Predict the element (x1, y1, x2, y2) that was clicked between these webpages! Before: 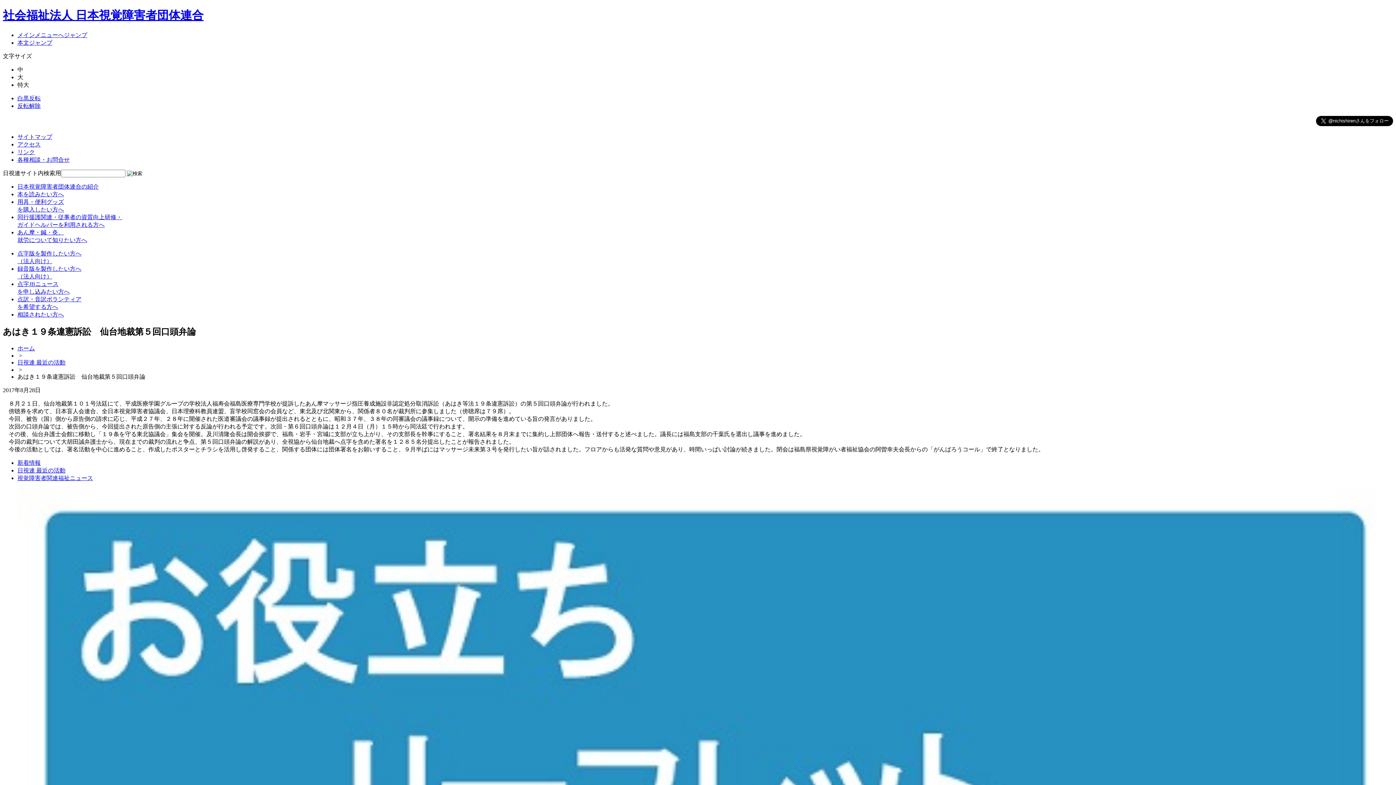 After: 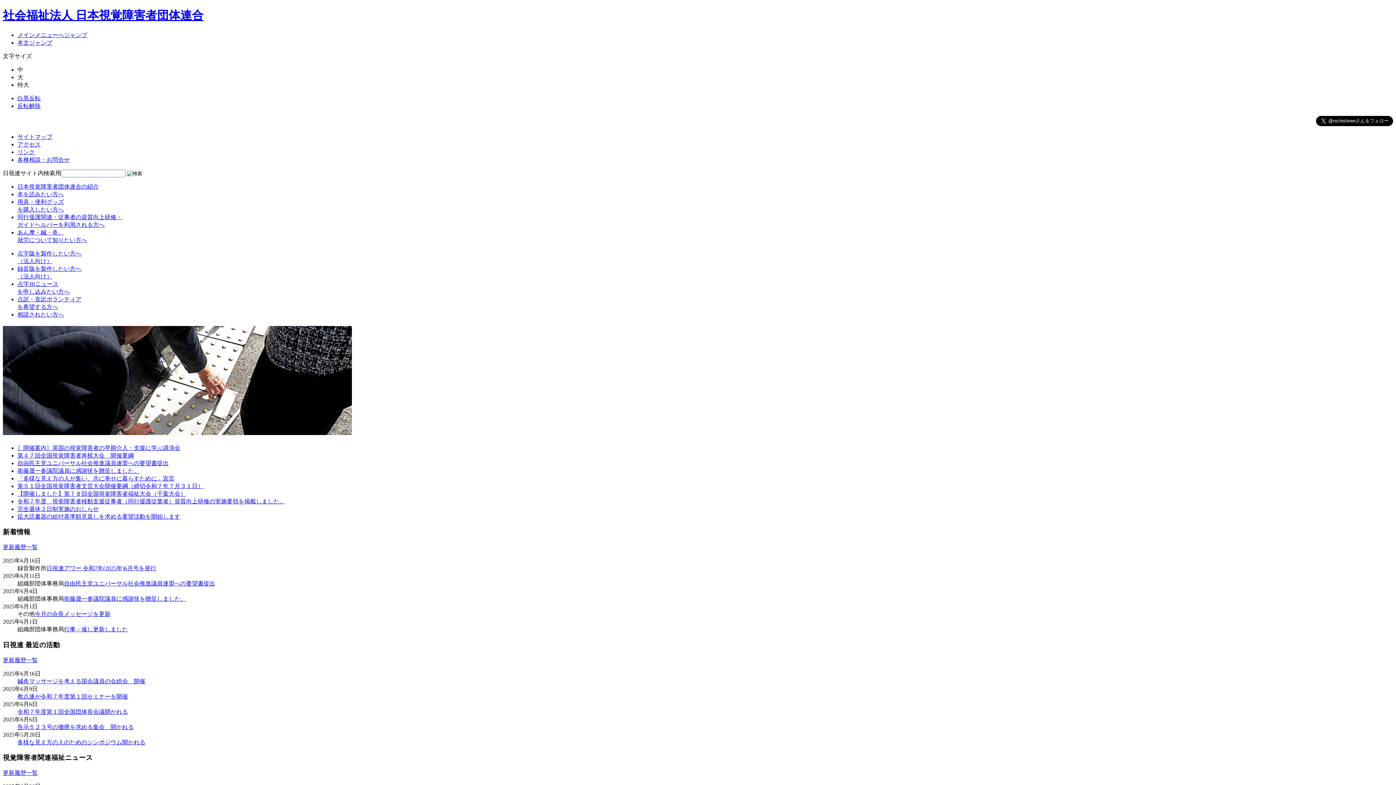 Action: label: 社会福祉法人 日本視覚障害者団体連合 bbox: (2, 8, 203, 21)